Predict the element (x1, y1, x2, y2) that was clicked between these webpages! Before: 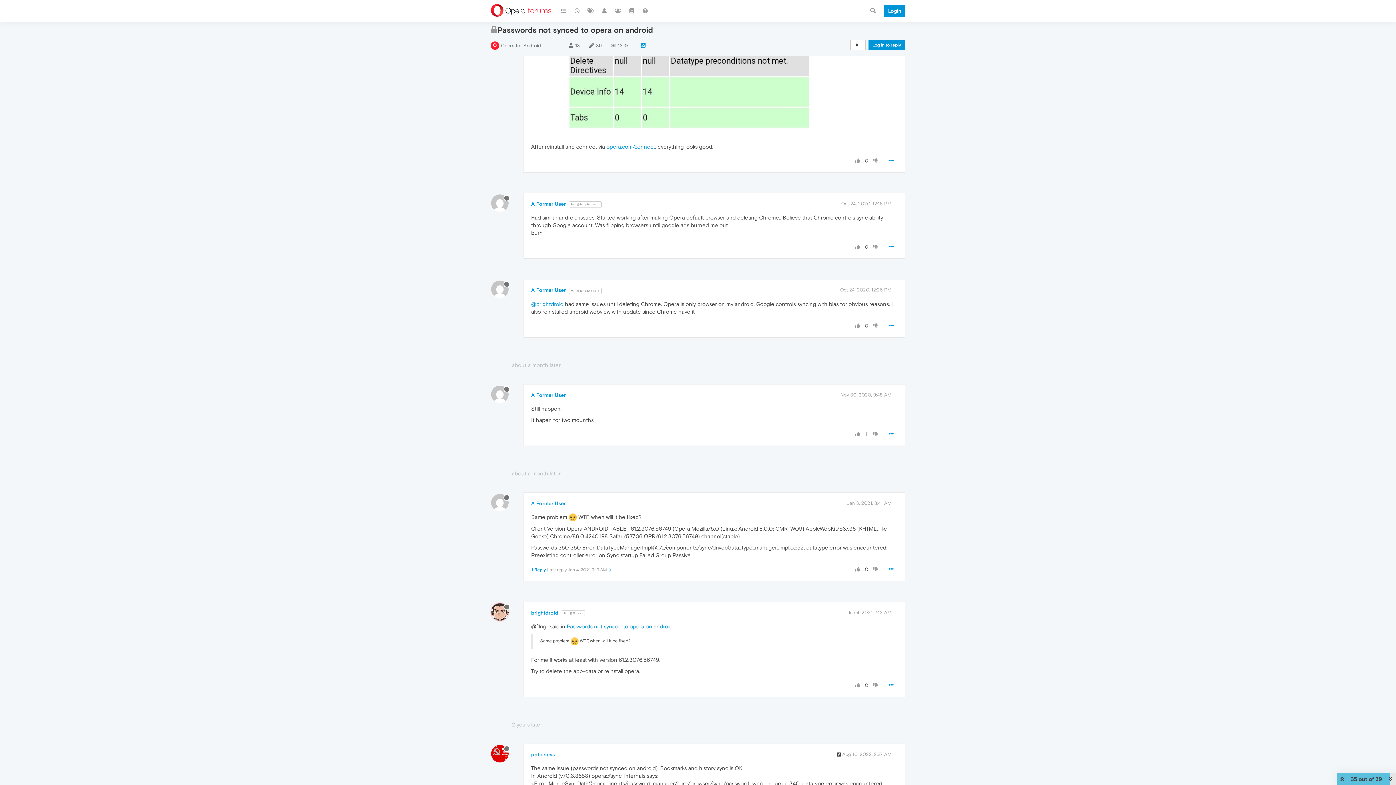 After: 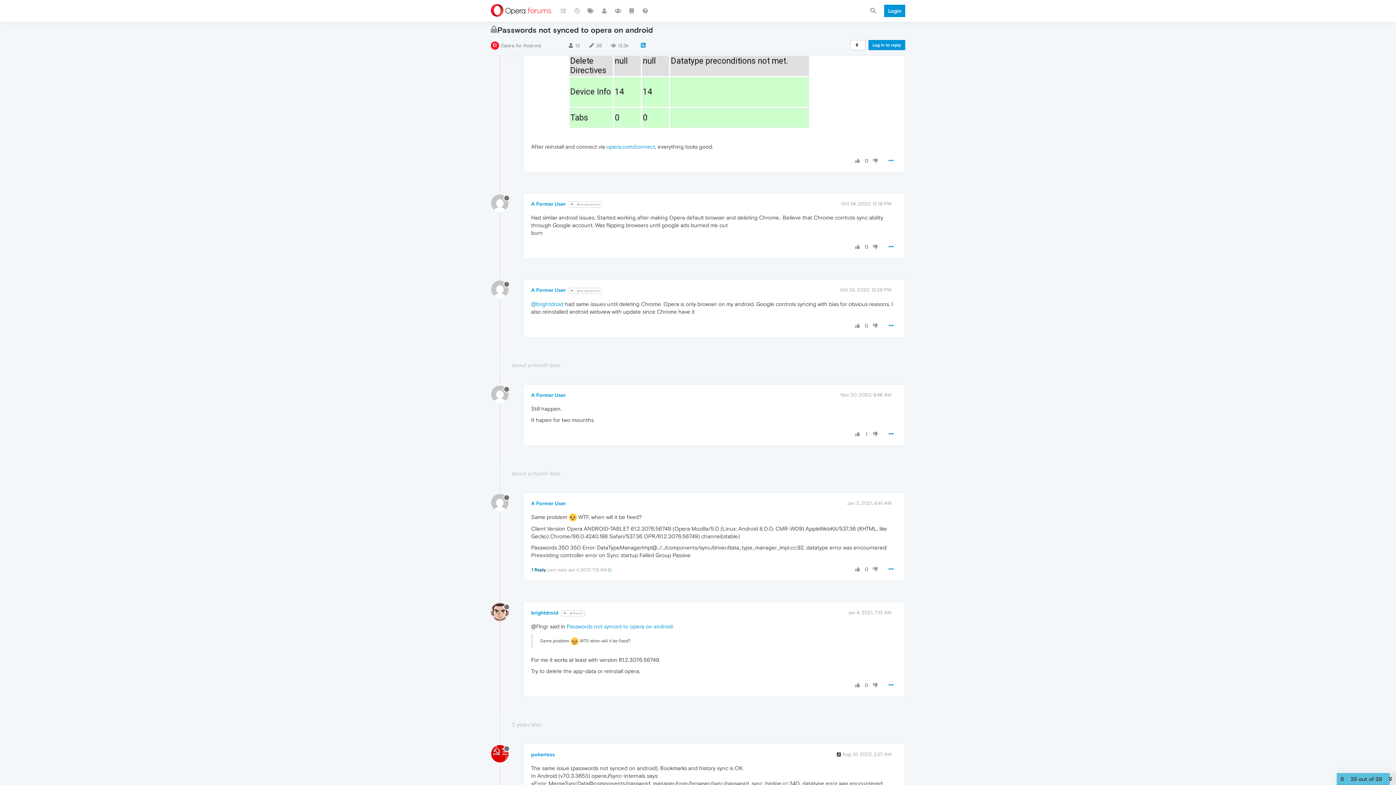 Action: label: 1 Reply Last reply Jan 4, 2021, 7:13 AM  bbox: (530, 567, 612, 572)